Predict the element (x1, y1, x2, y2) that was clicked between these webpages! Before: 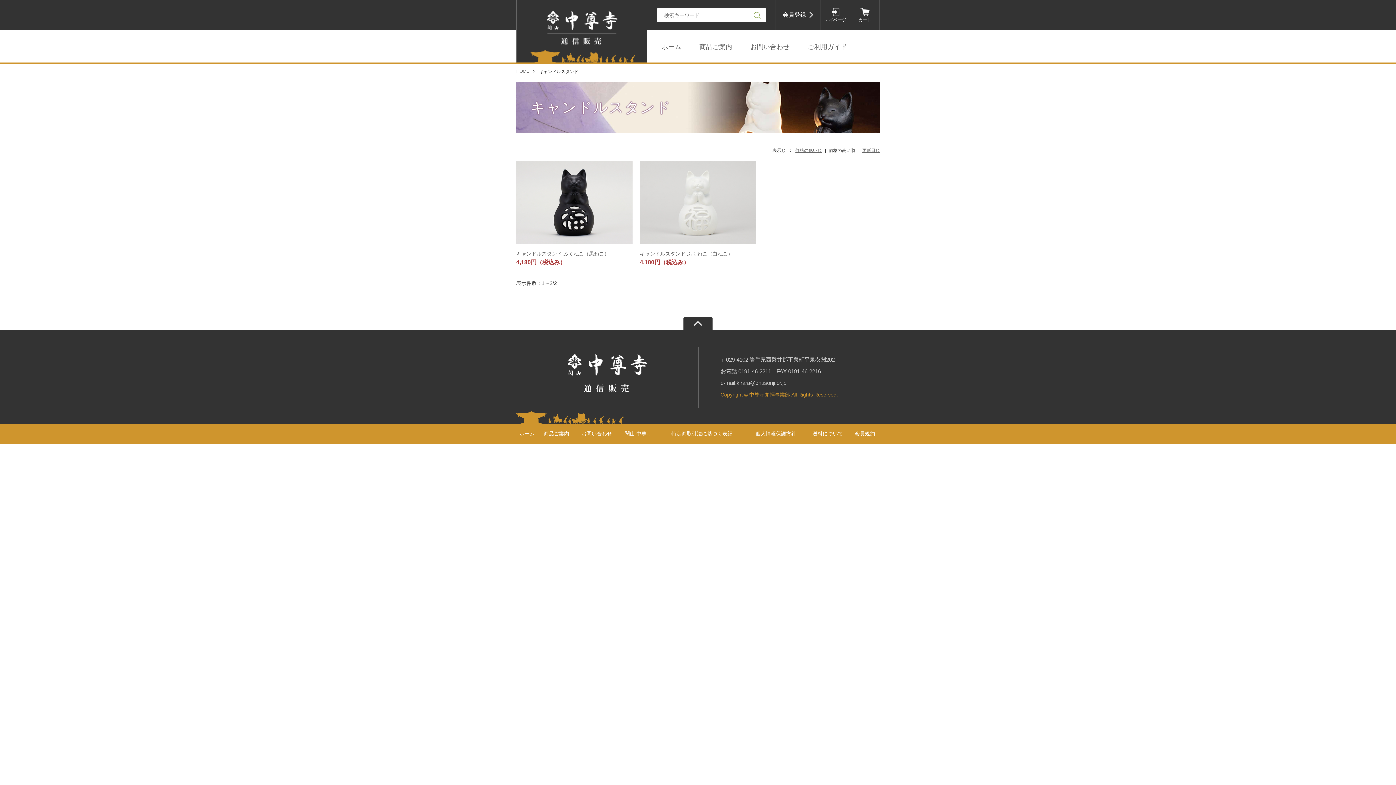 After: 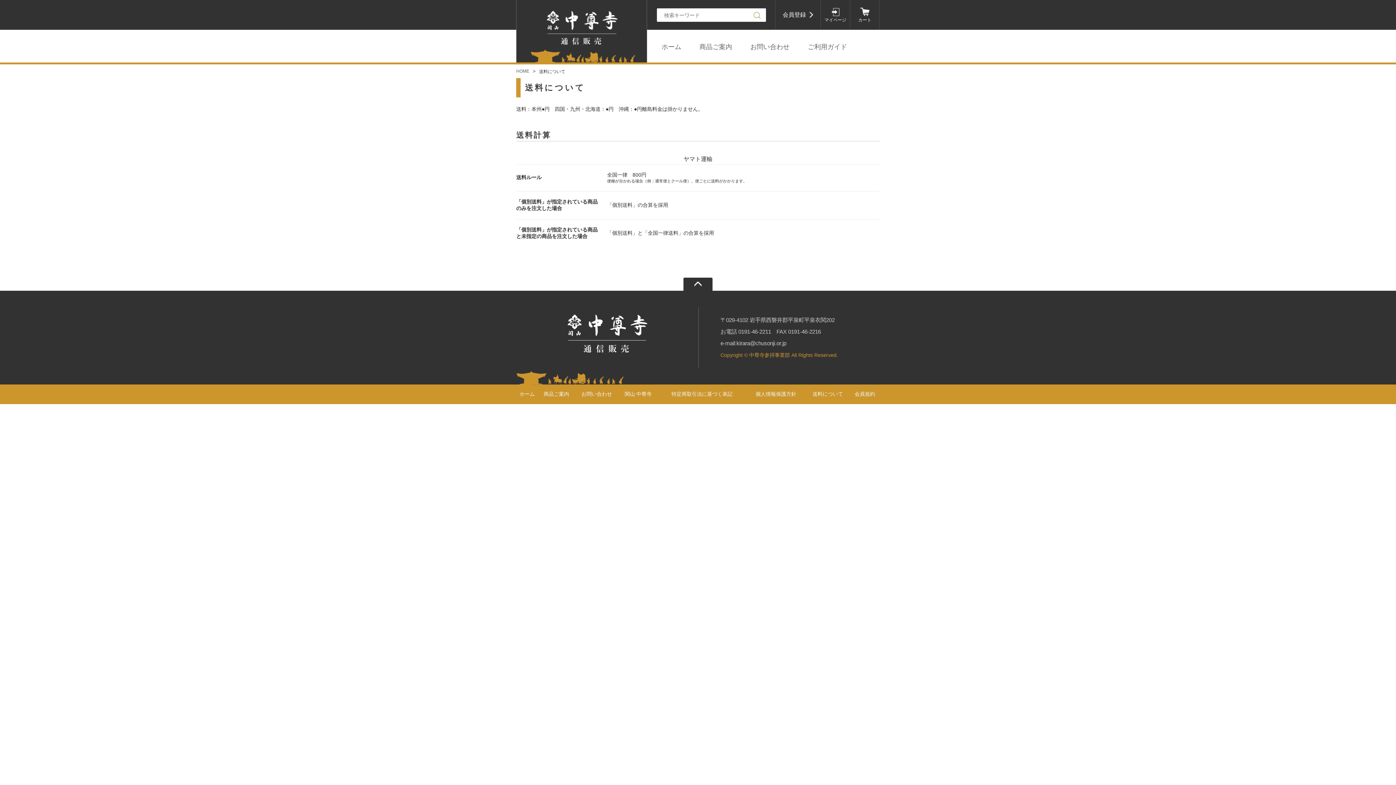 Action: bbox: (805, 424, 850, 444) label: 送料について